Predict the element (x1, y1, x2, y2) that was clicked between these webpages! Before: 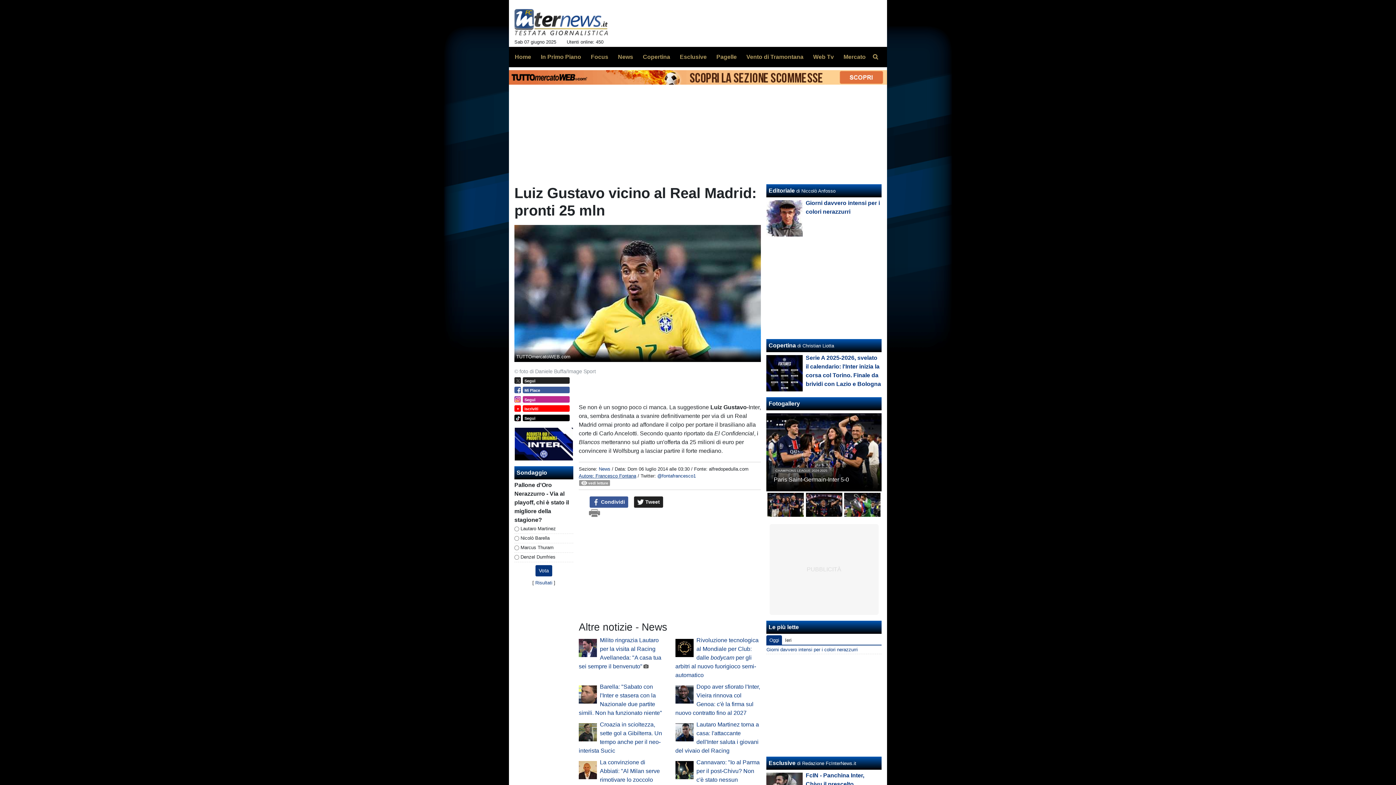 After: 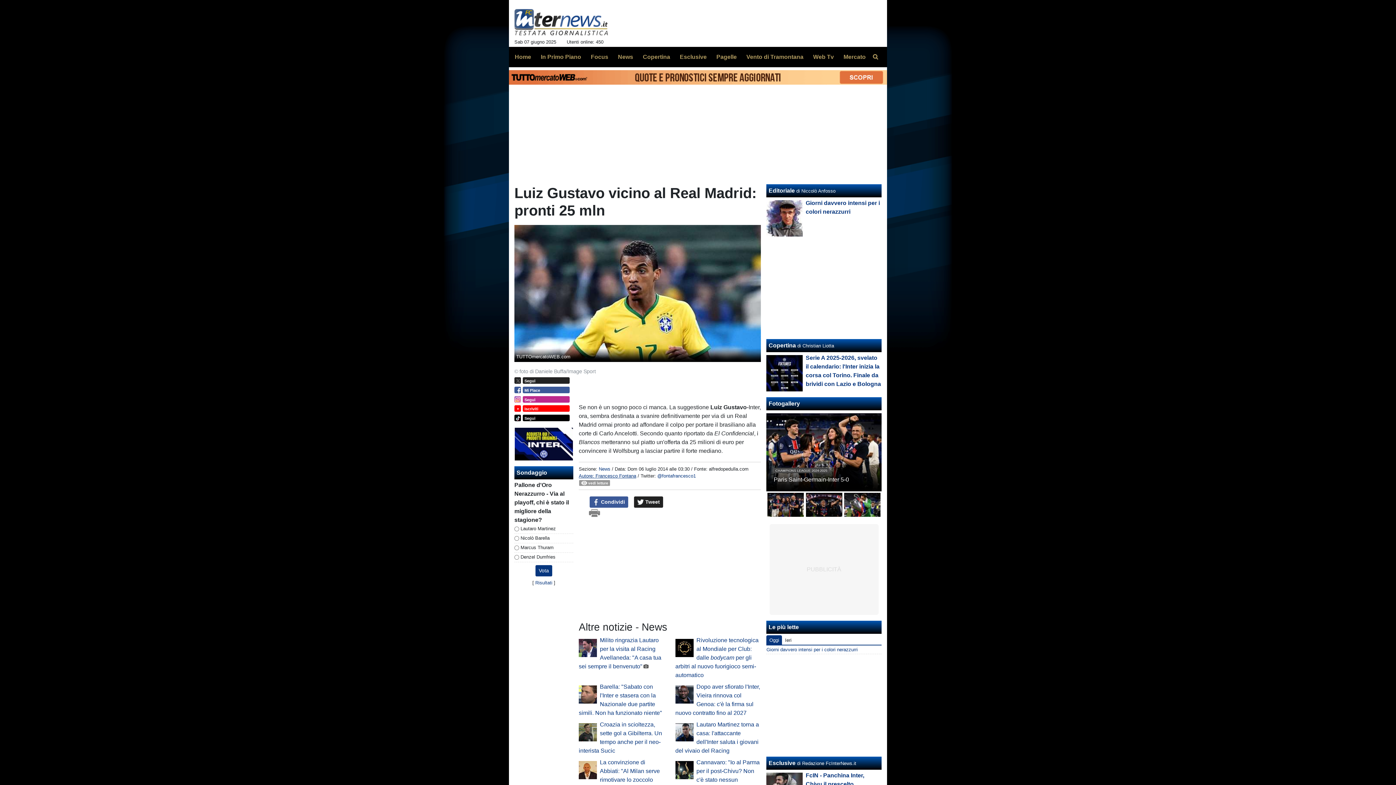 Action: bbox: (514, 395, 569, 402) label: Segui